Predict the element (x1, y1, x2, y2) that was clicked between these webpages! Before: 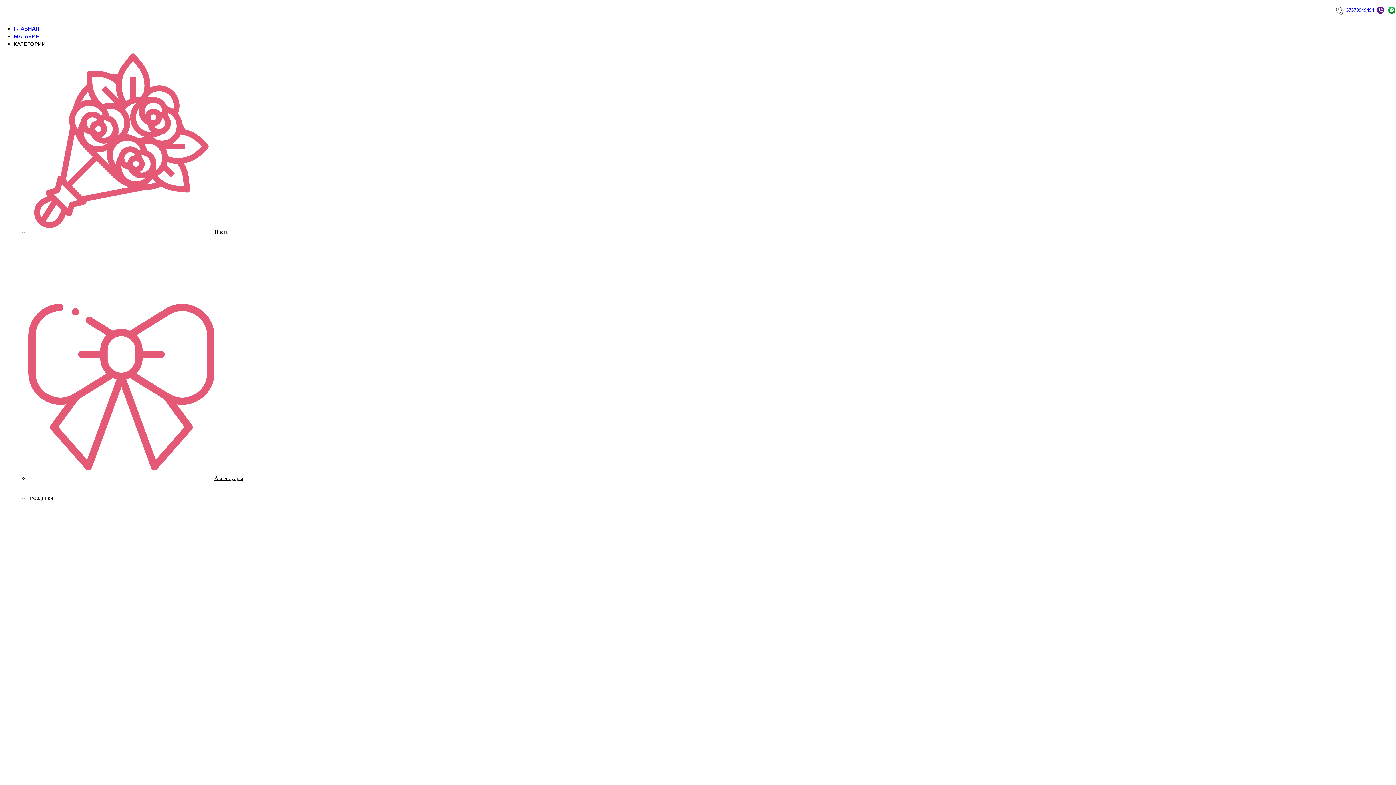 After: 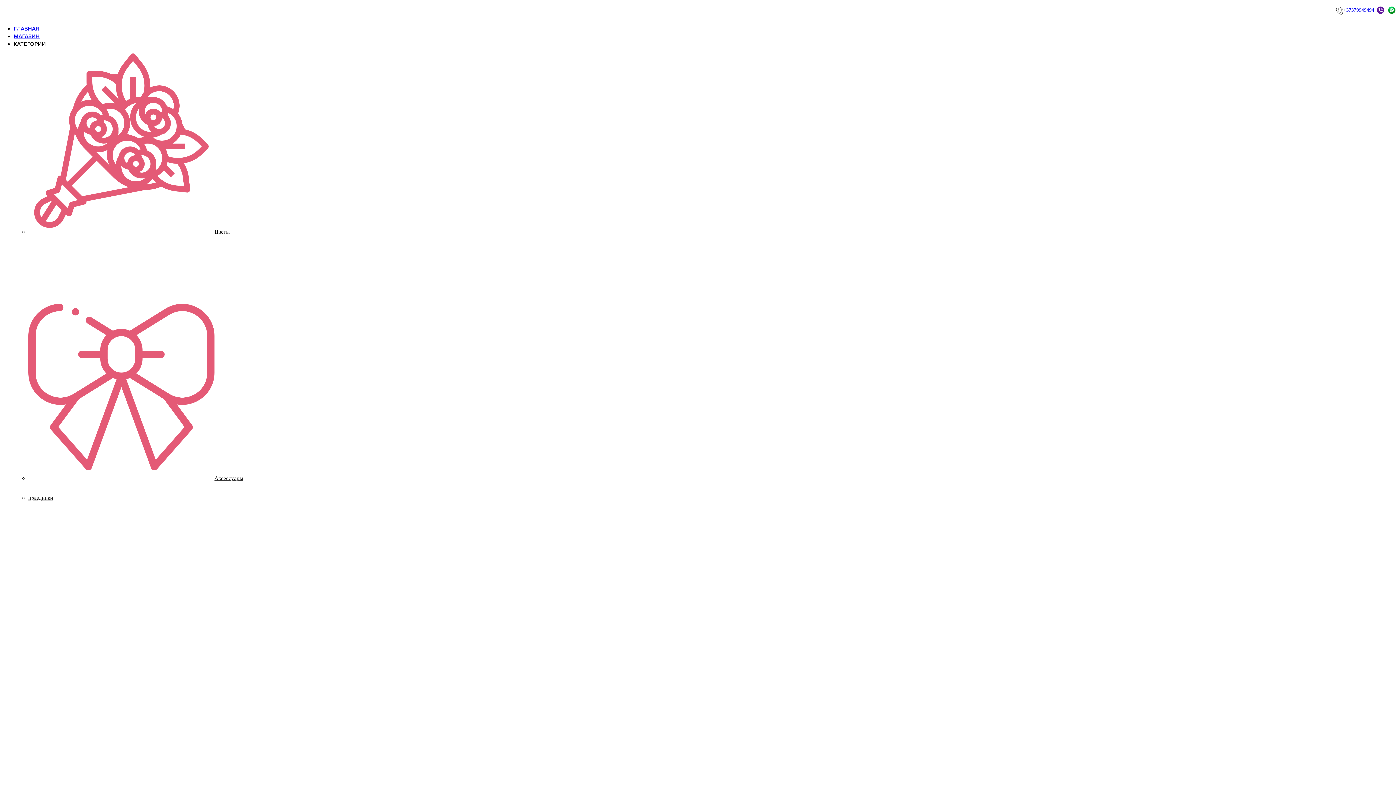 Action: label: +37379949494 bbox: (1336, 7, 1374, 14)